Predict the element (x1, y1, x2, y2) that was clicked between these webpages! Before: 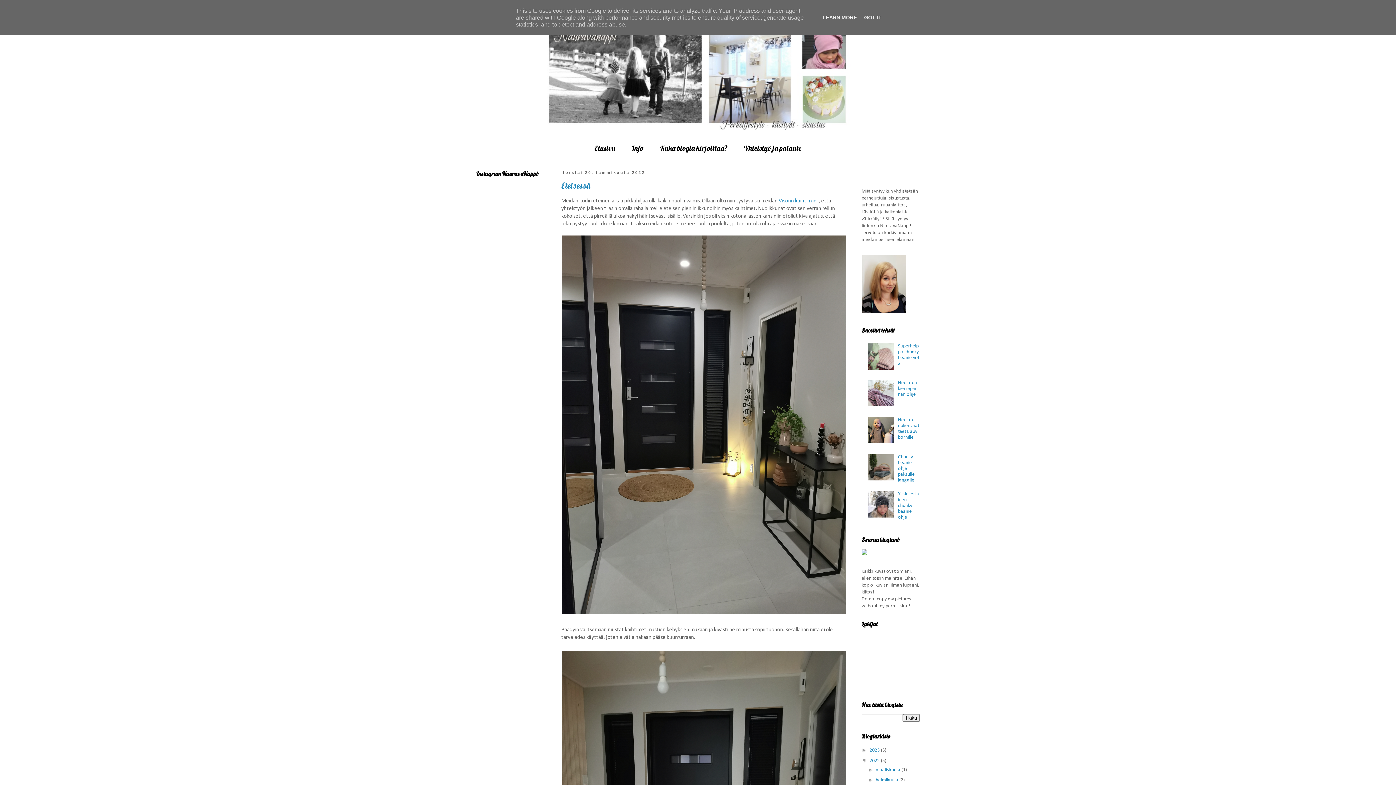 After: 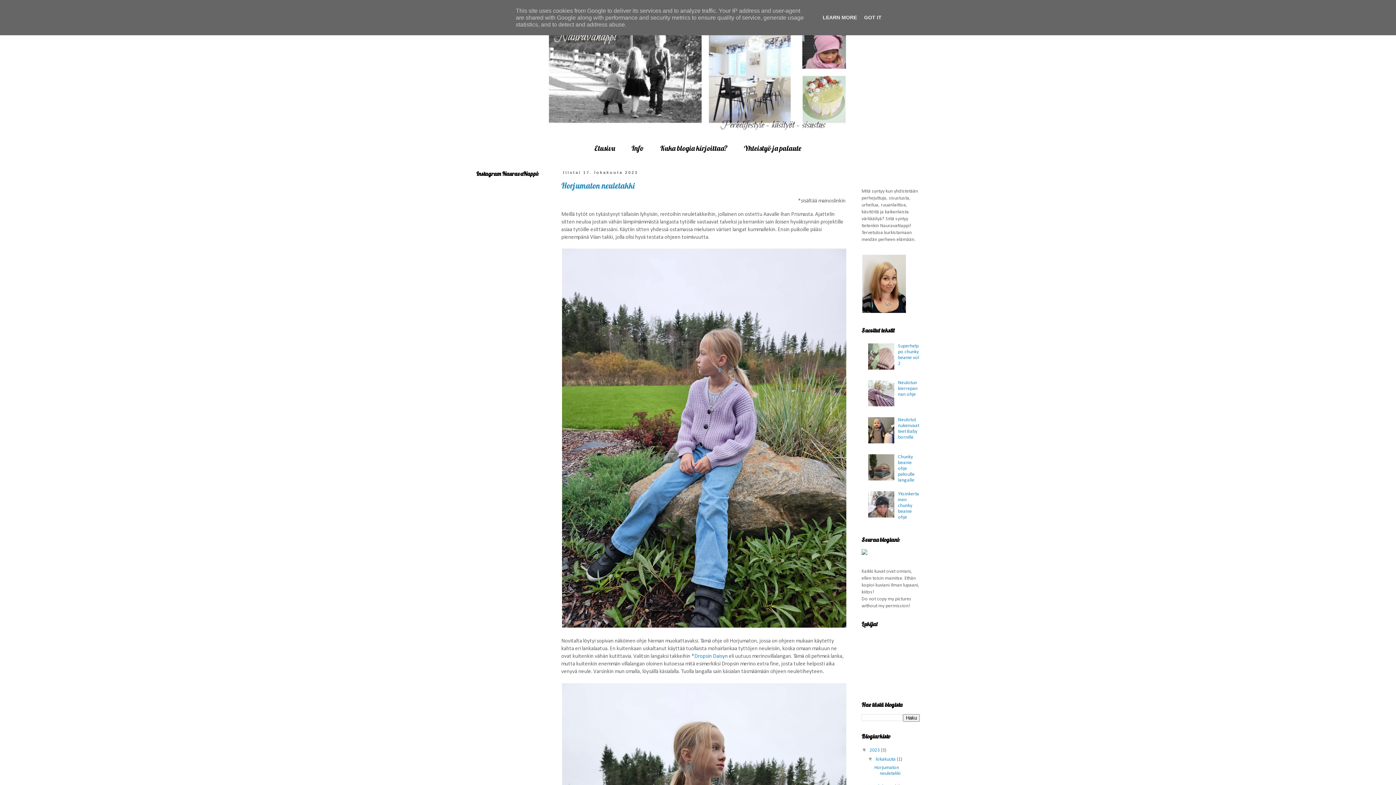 Action: bbox: (541, 14, 930, 130)